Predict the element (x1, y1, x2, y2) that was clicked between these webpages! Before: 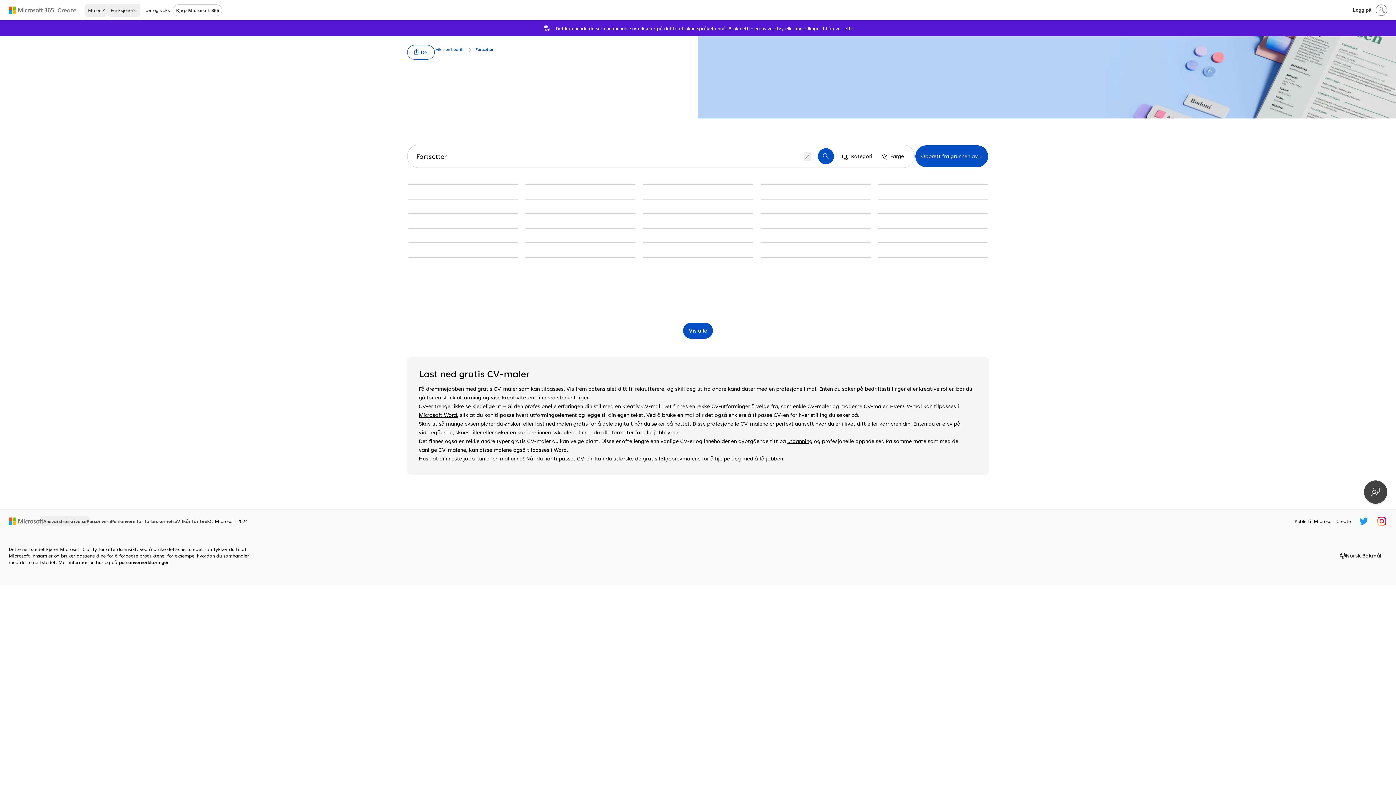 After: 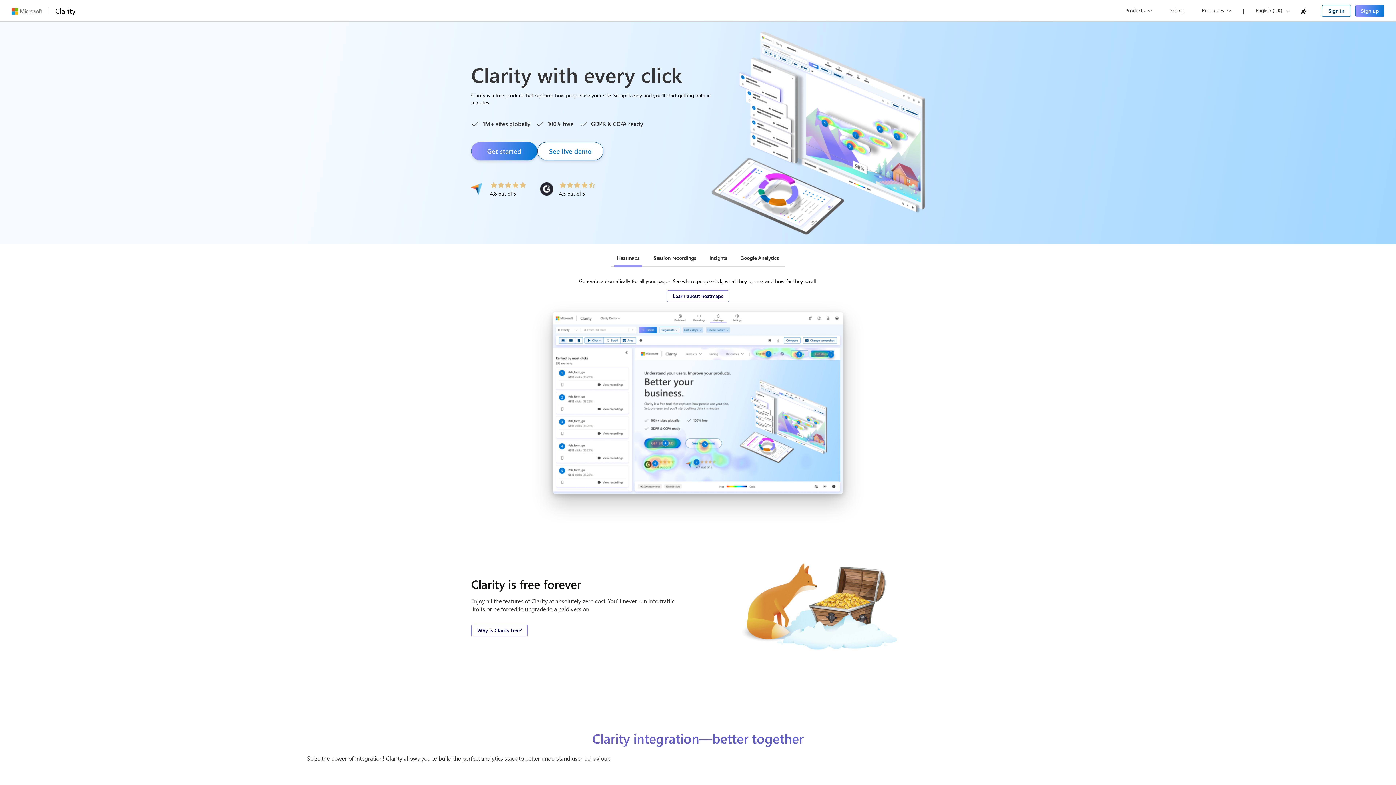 Action: bbox: (96, 558, 103, 566) label: her